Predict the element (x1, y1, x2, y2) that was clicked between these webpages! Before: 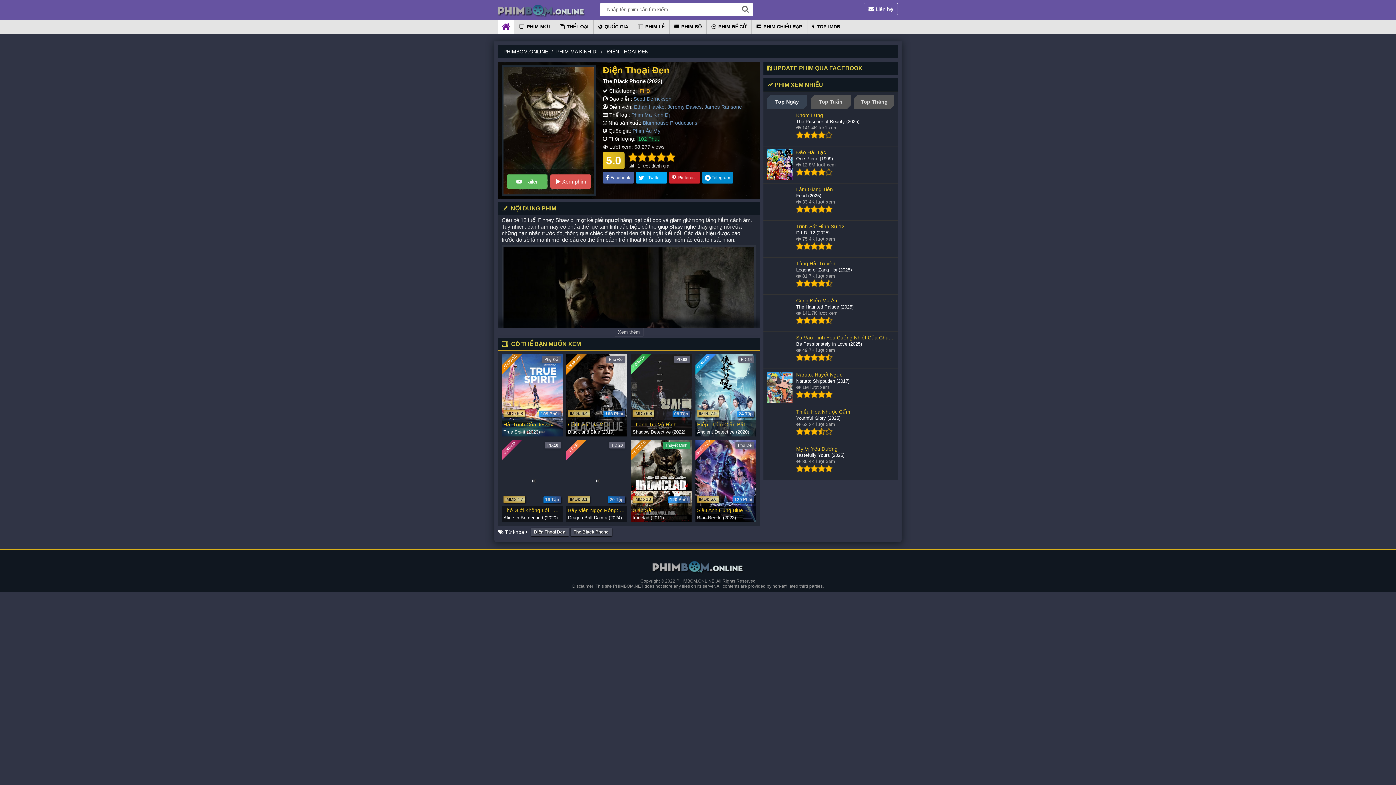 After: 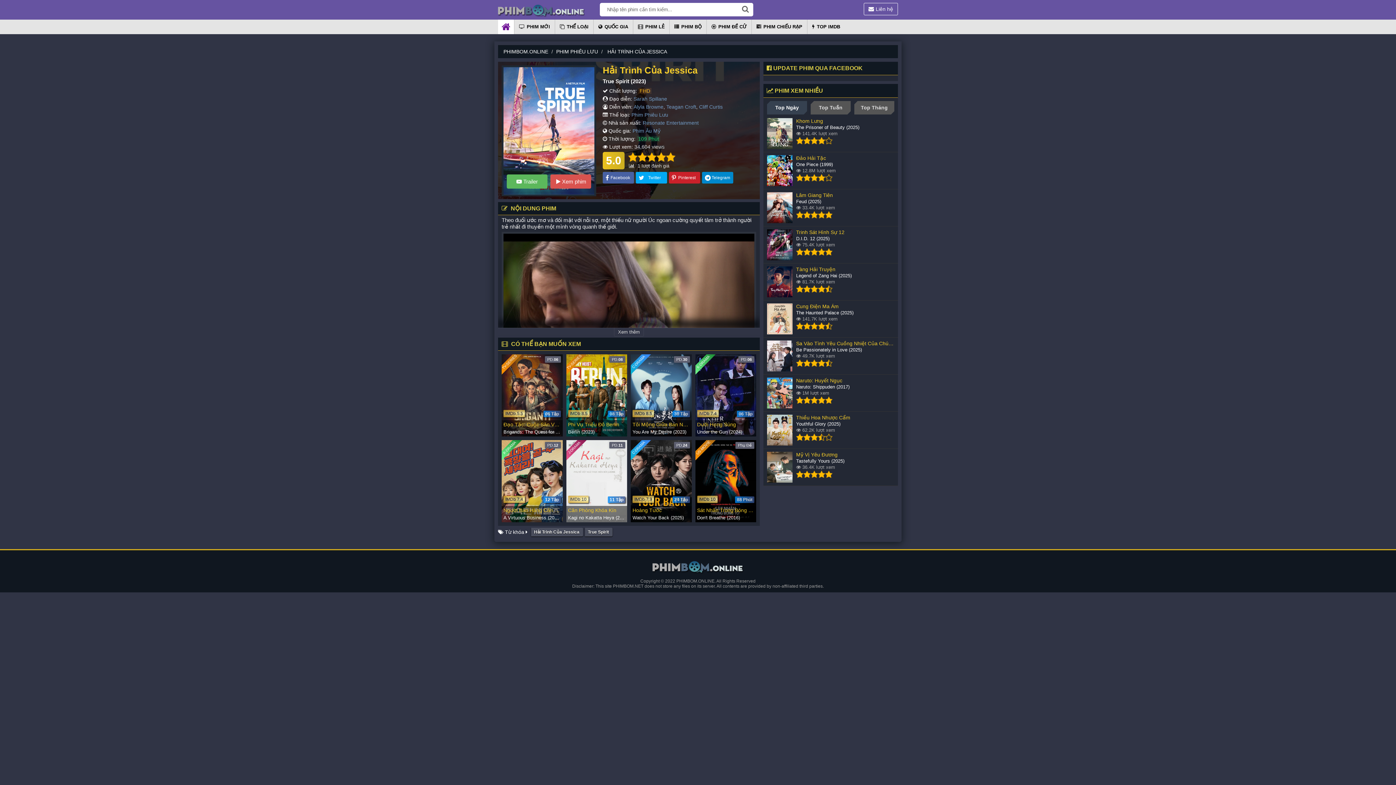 Action: label: Phụ Đề
109 Phút
IMDb 6.8
US-MOVIE

Hải Trình Của Jessica

True Spirit (2023) bbox: (501, 354, 562, 436)